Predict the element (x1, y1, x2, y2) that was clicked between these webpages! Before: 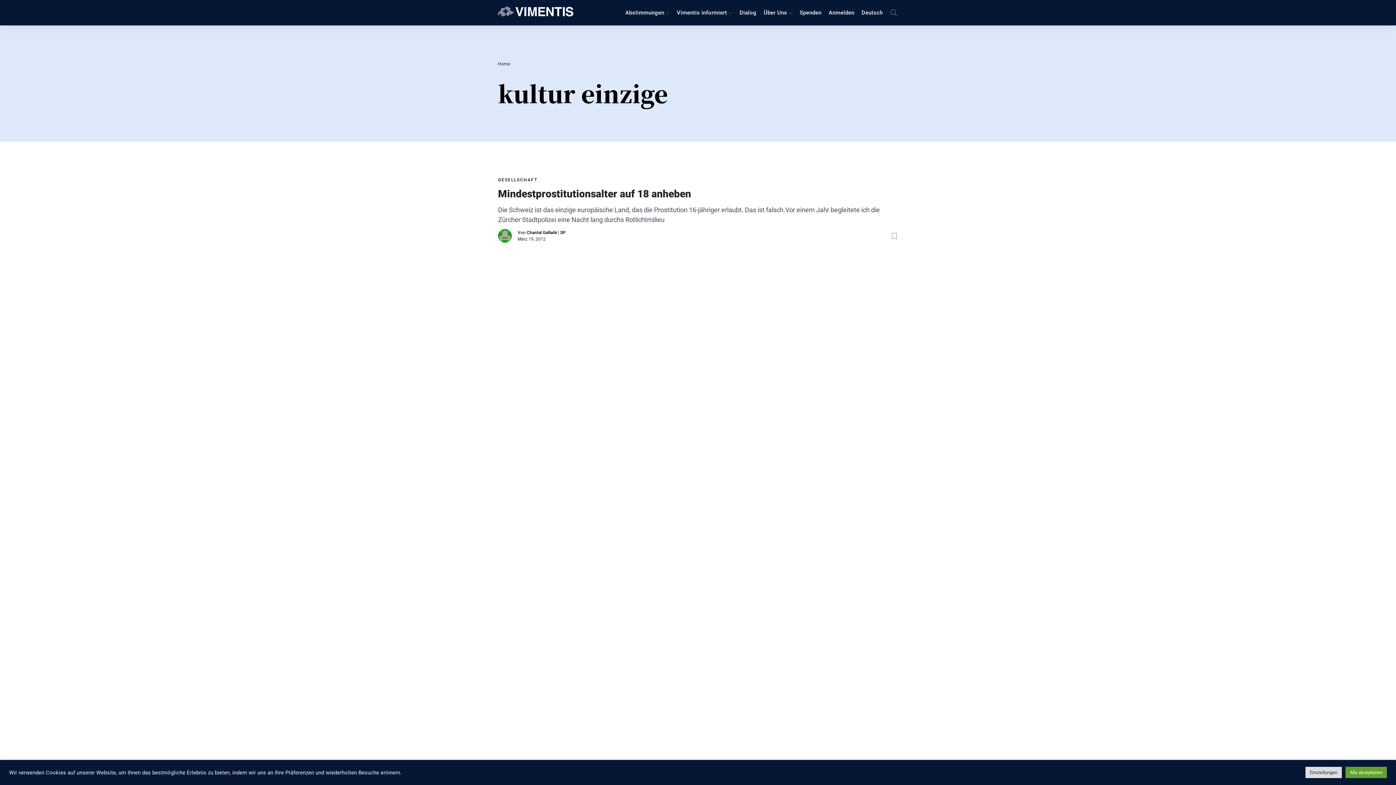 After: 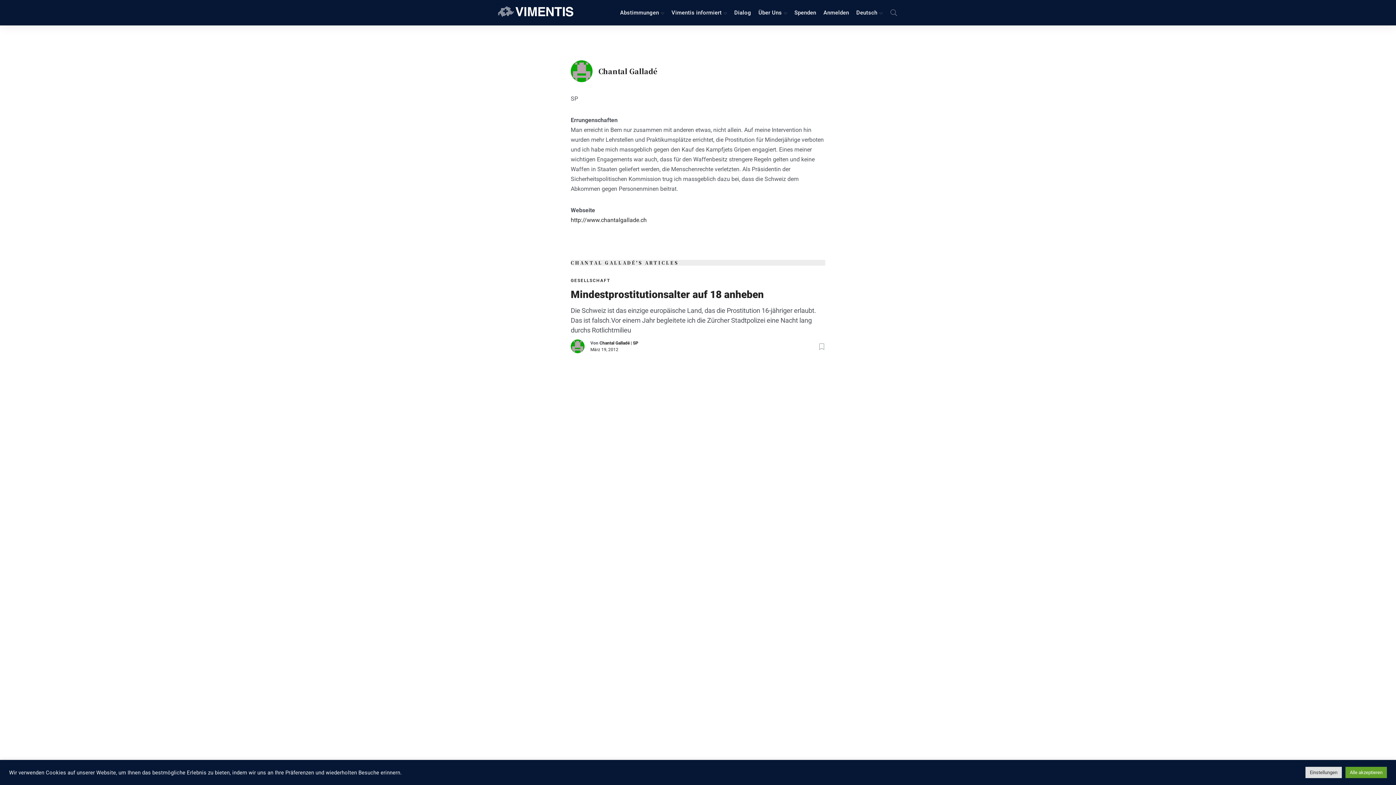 Action: bbox: (498, 229, 512, 243)